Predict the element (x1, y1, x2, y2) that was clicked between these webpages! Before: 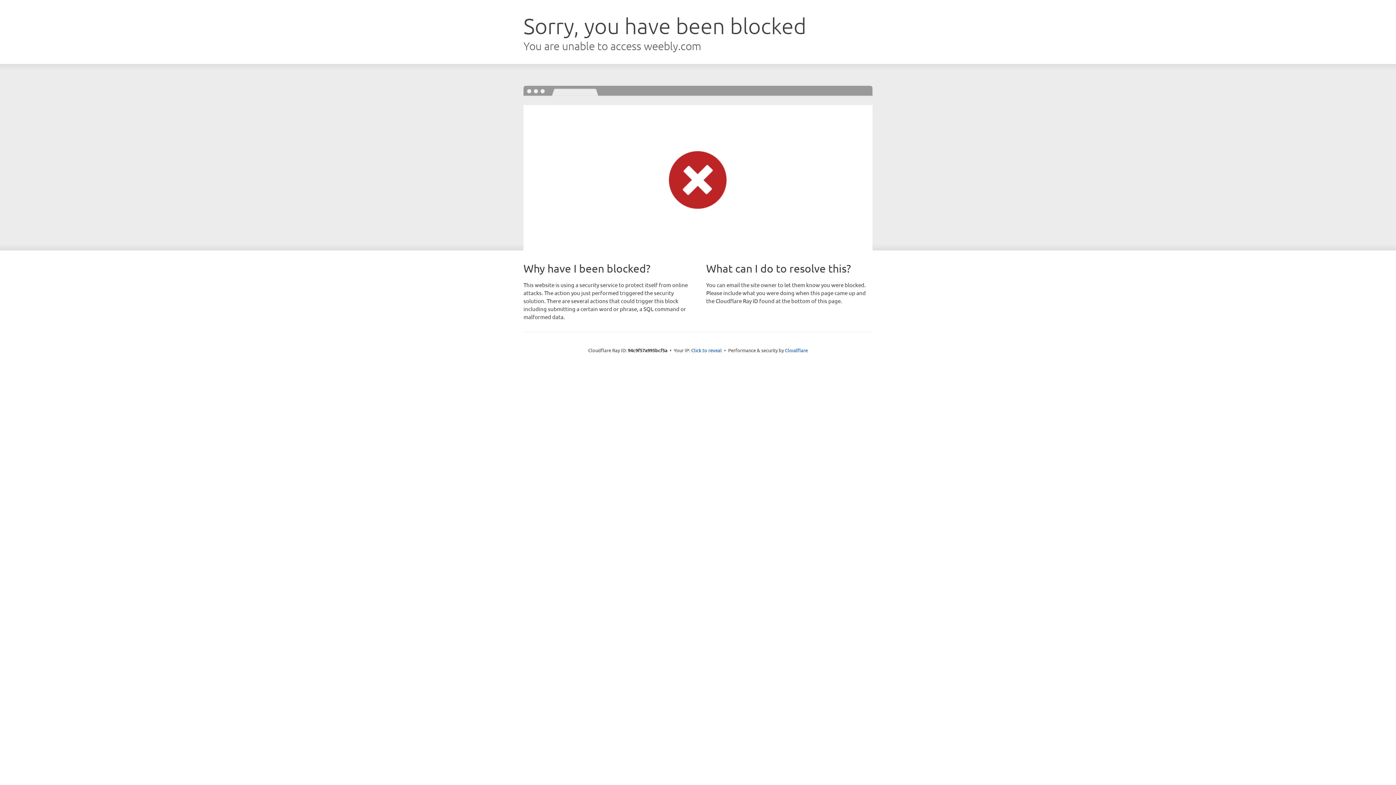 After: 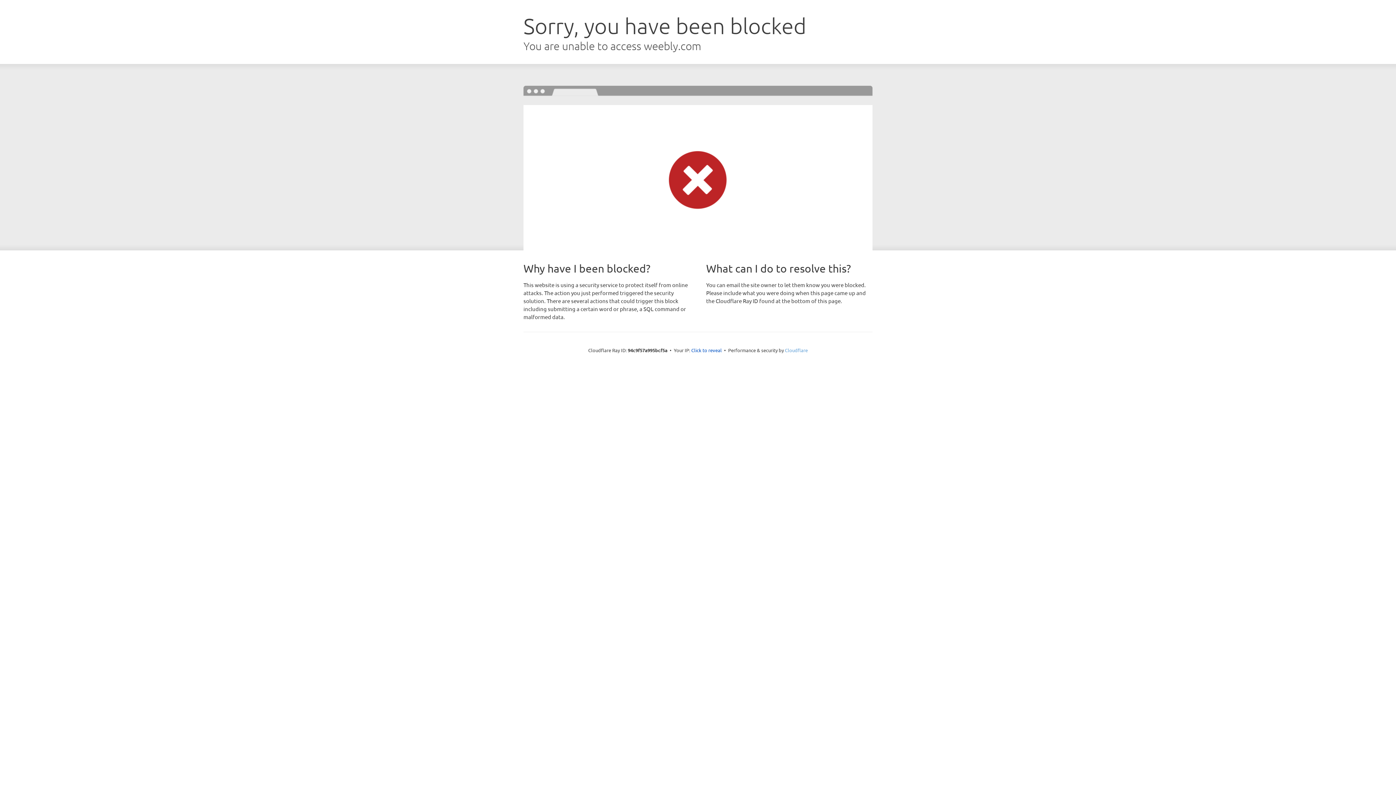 Action: bbox: (785, 347, 808, 353) label: Cloudflare